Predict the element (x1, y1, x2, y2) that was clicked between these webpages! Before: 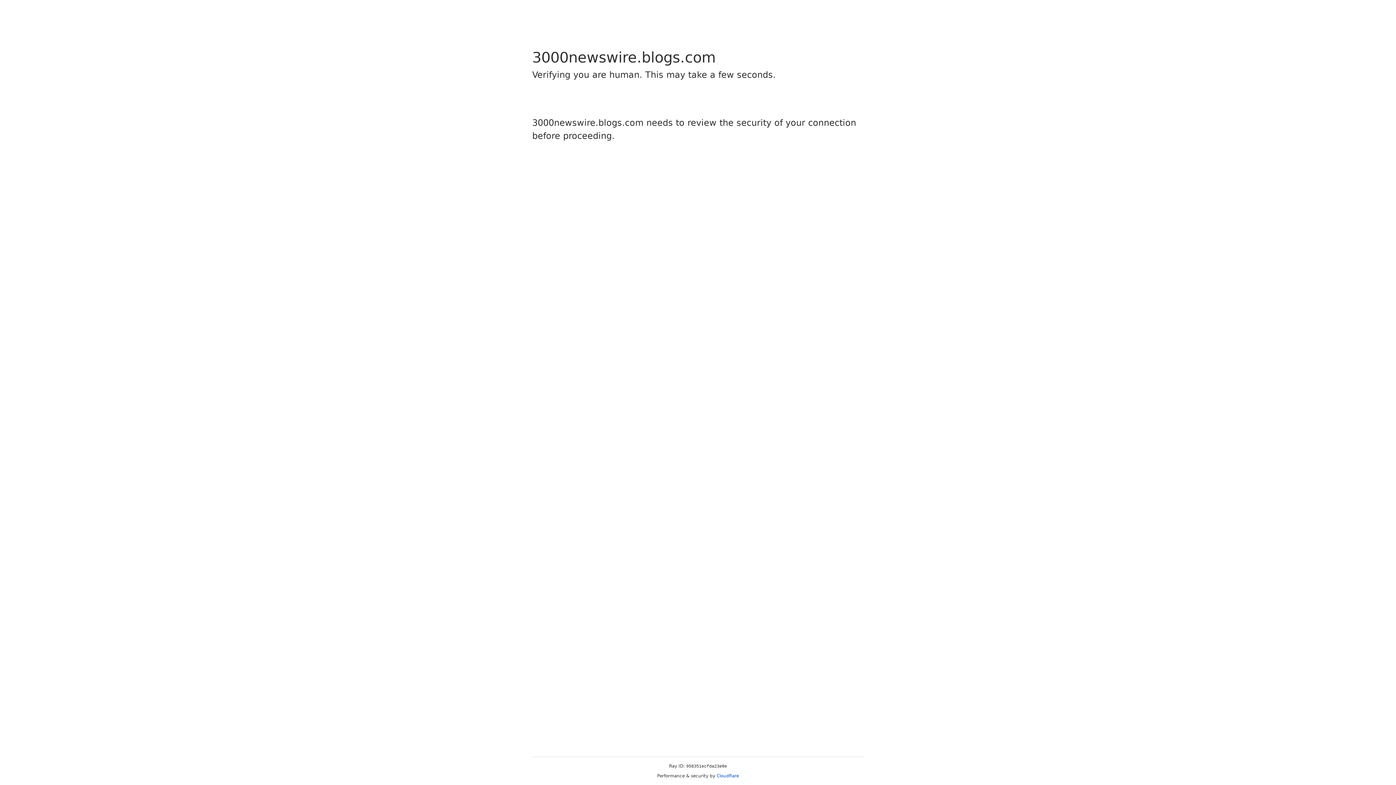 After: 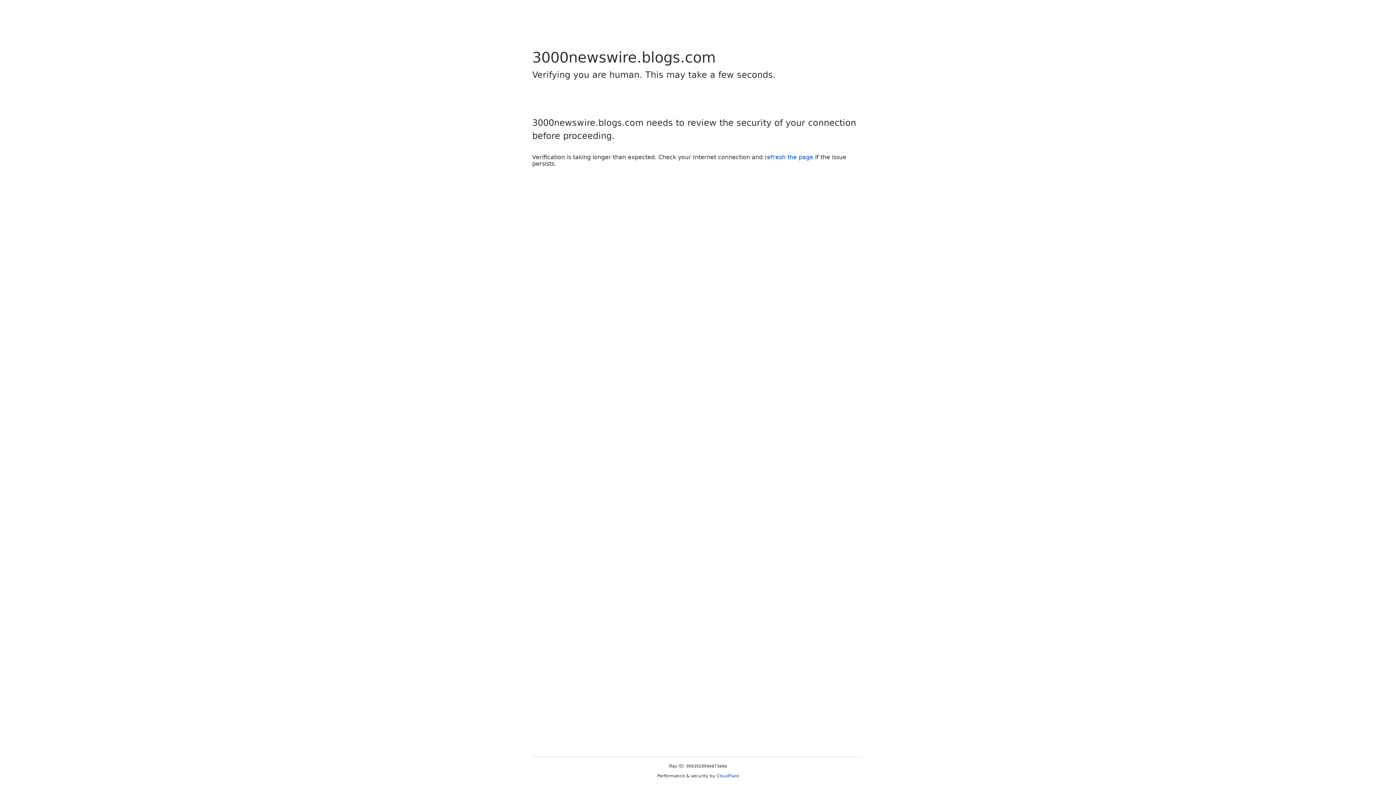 Action: label: Cloudflare bbox: (716, 773, 739, 778)